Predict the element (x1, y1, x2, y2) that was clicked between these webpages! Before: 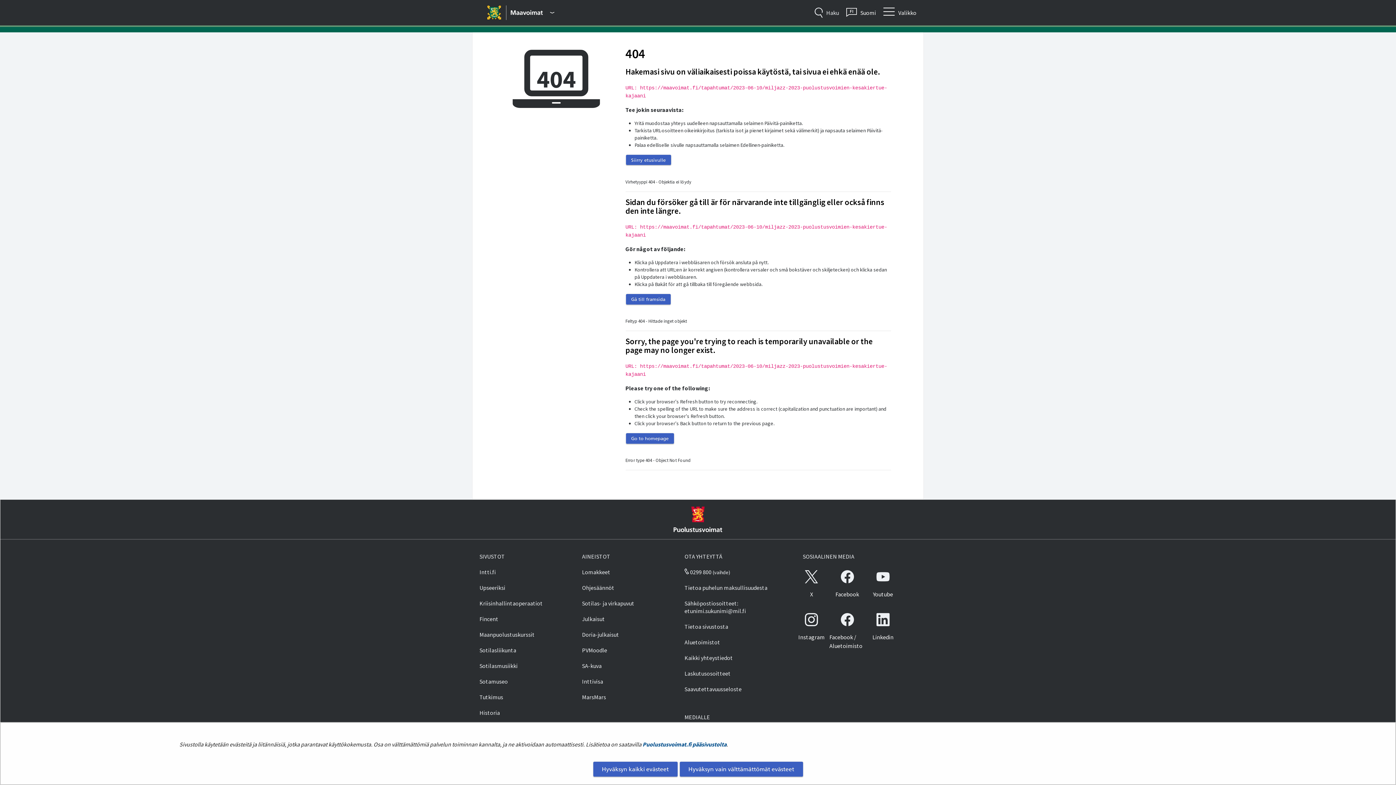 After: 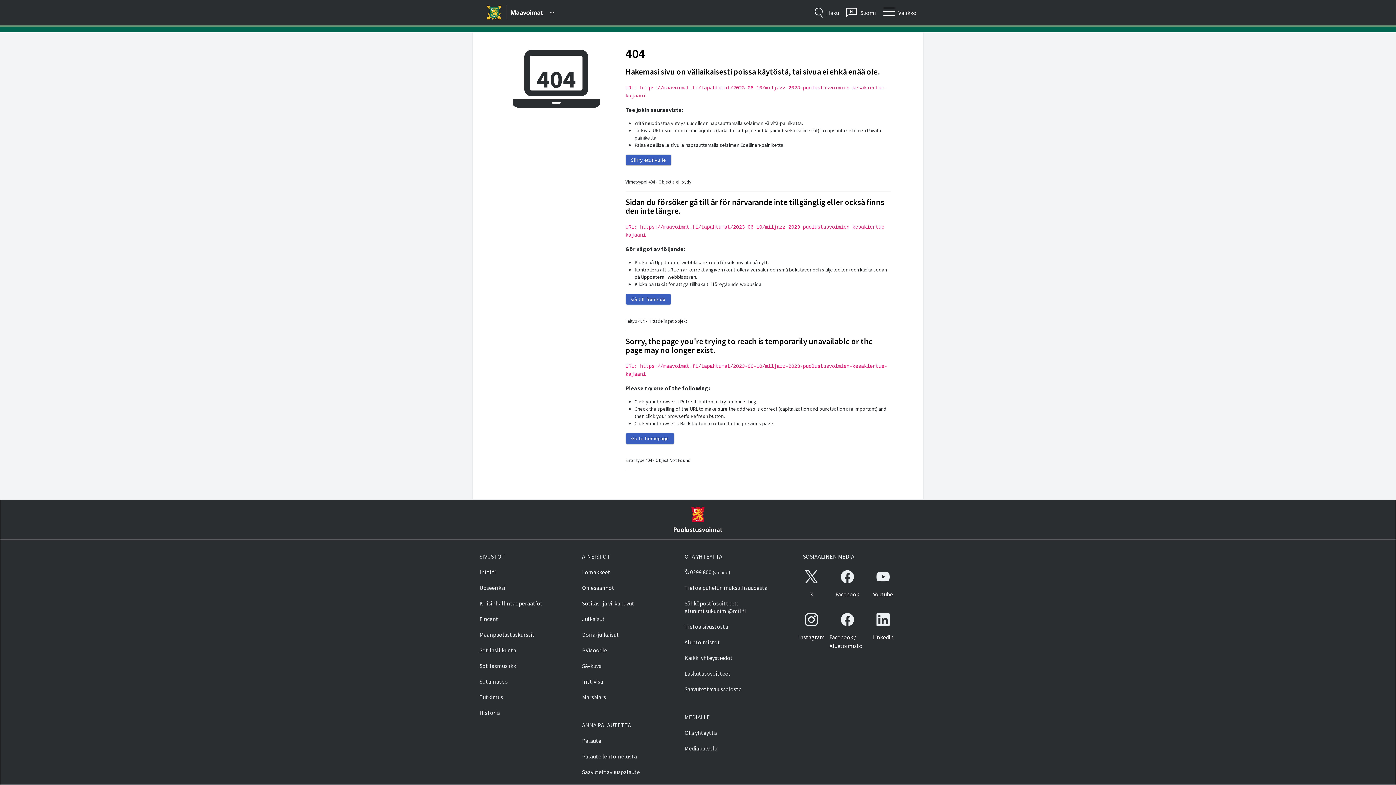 Action: label: Hyväksyn vain välttämättömät evästeet bbox: (679, 761, 803, 777)